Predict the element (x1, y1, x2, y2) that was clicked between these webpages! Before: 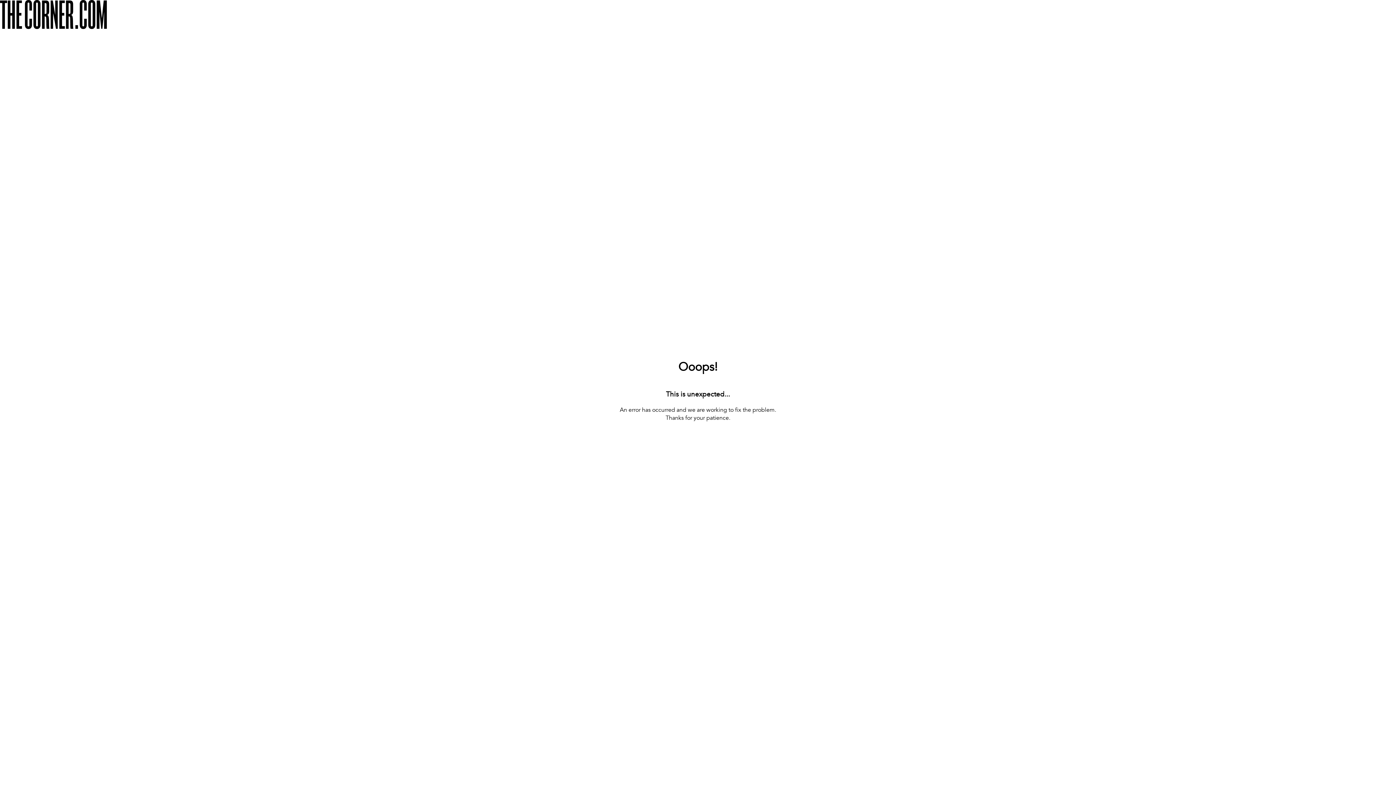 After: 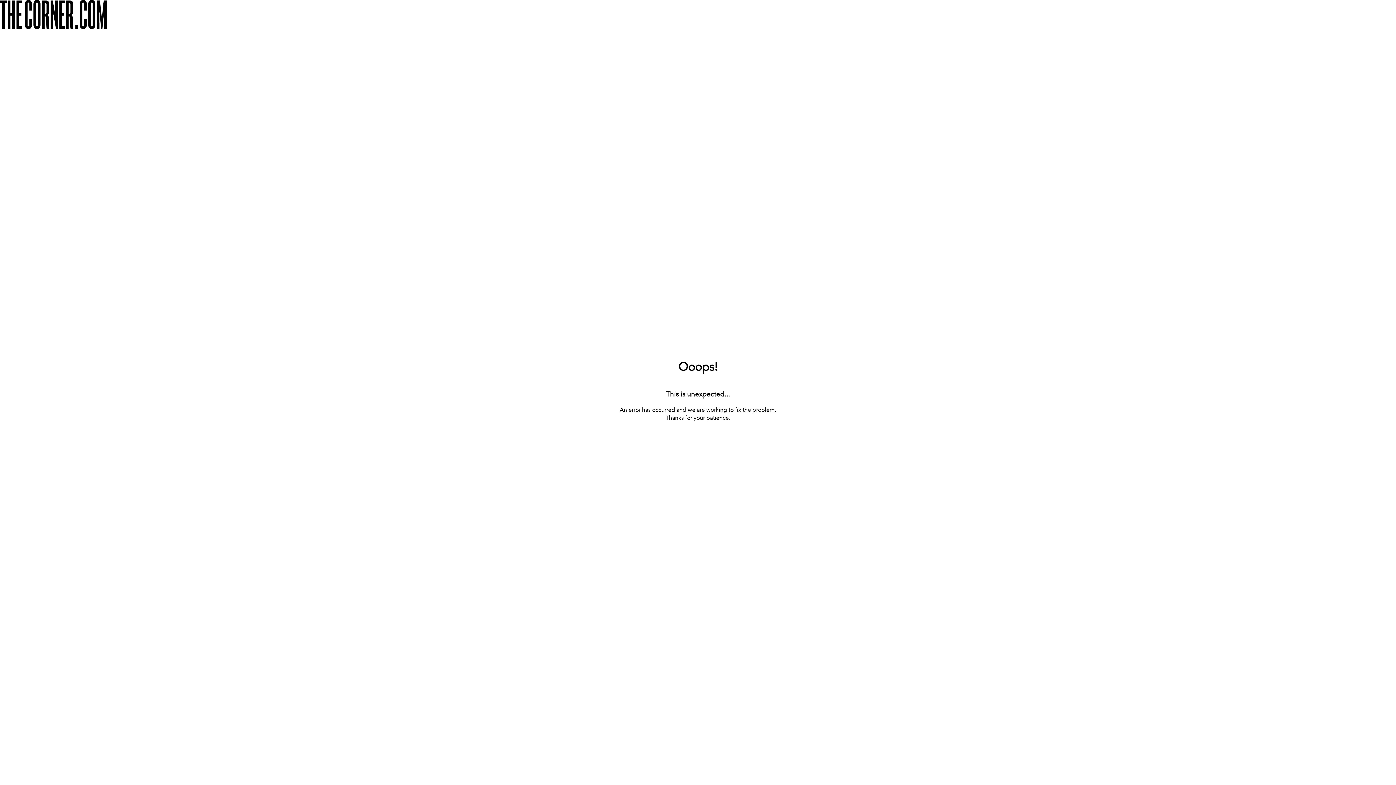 Action: label: [ BACK TO THE HOMEPAGE ] bbox: (660, 422, 736, 433)